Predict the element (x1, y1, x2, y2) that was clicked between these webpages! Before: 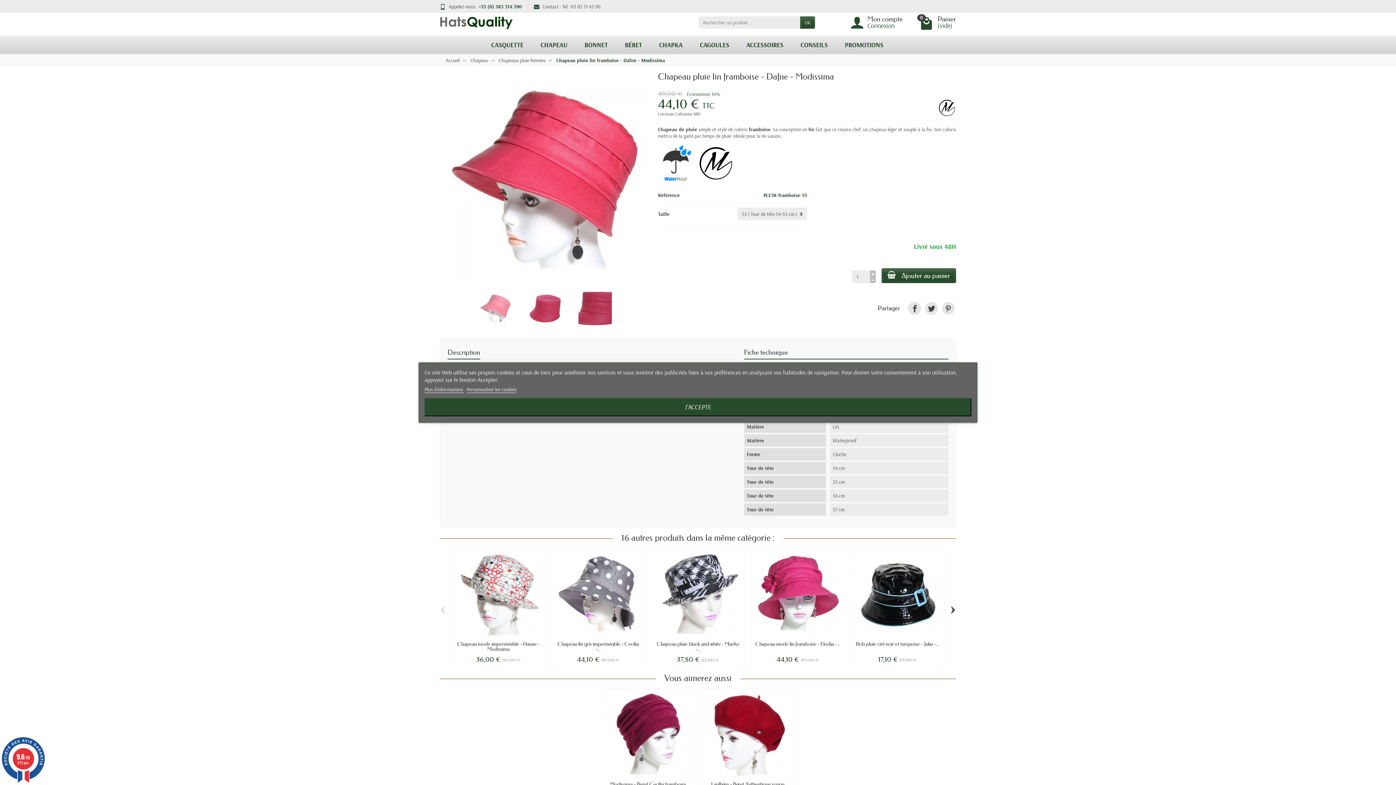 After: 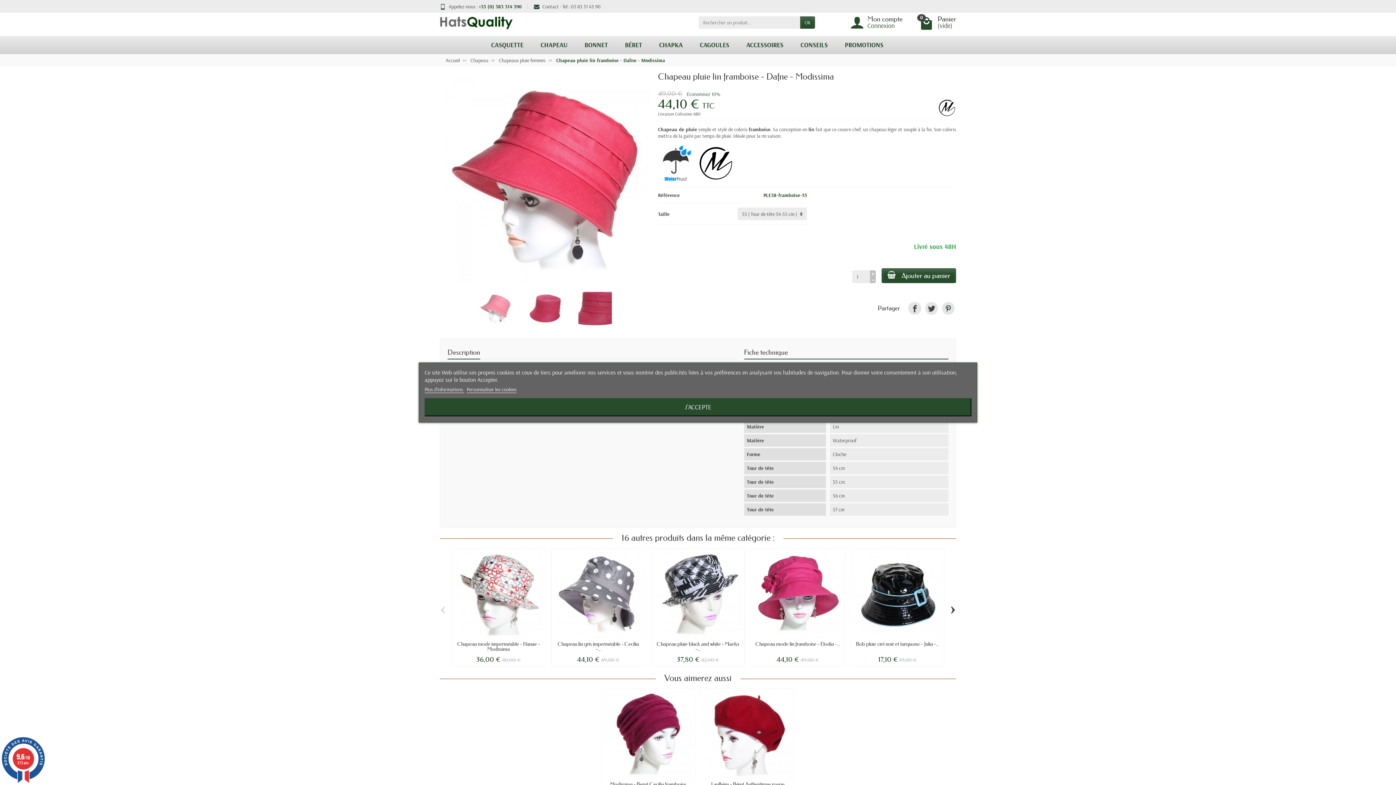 Action: label: Pinterest bbox: (942, 302, 954, 314)